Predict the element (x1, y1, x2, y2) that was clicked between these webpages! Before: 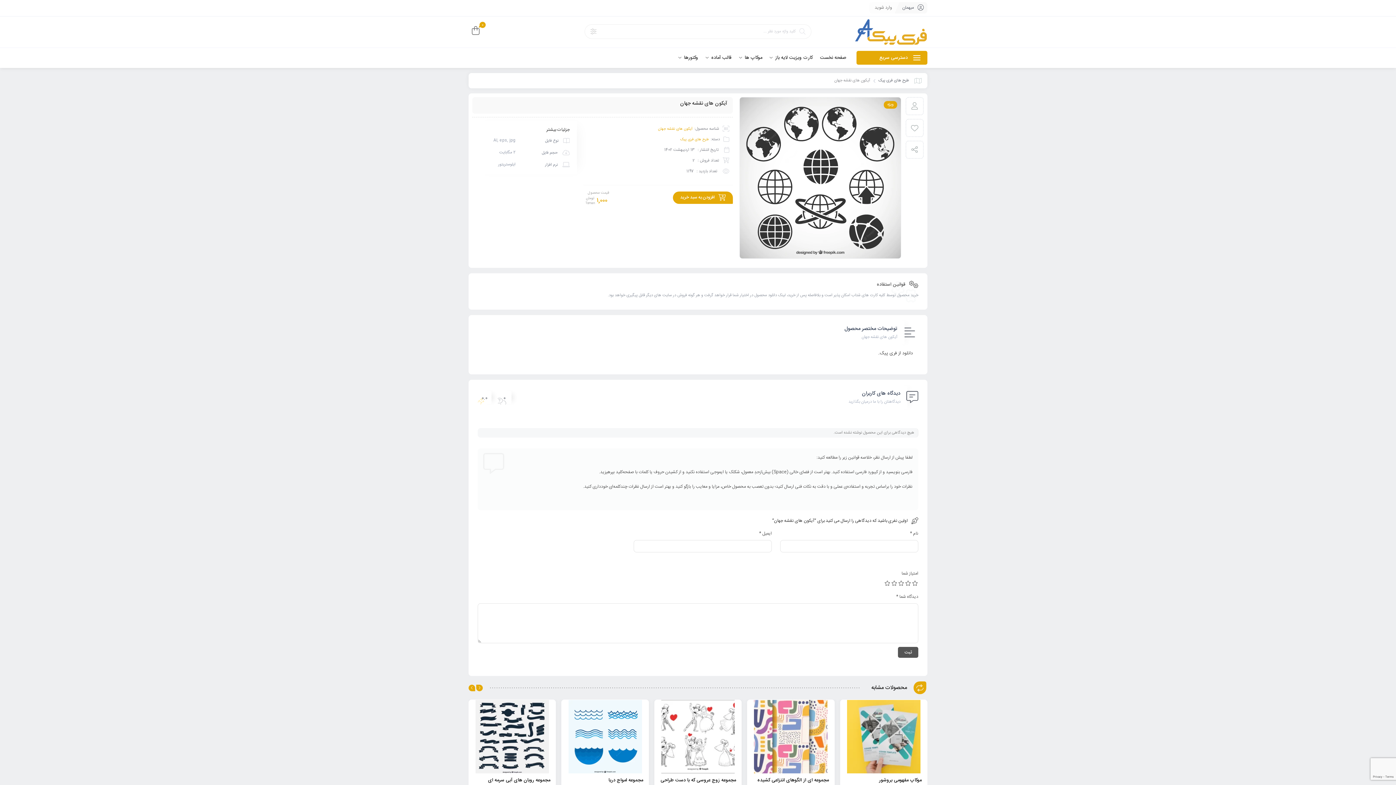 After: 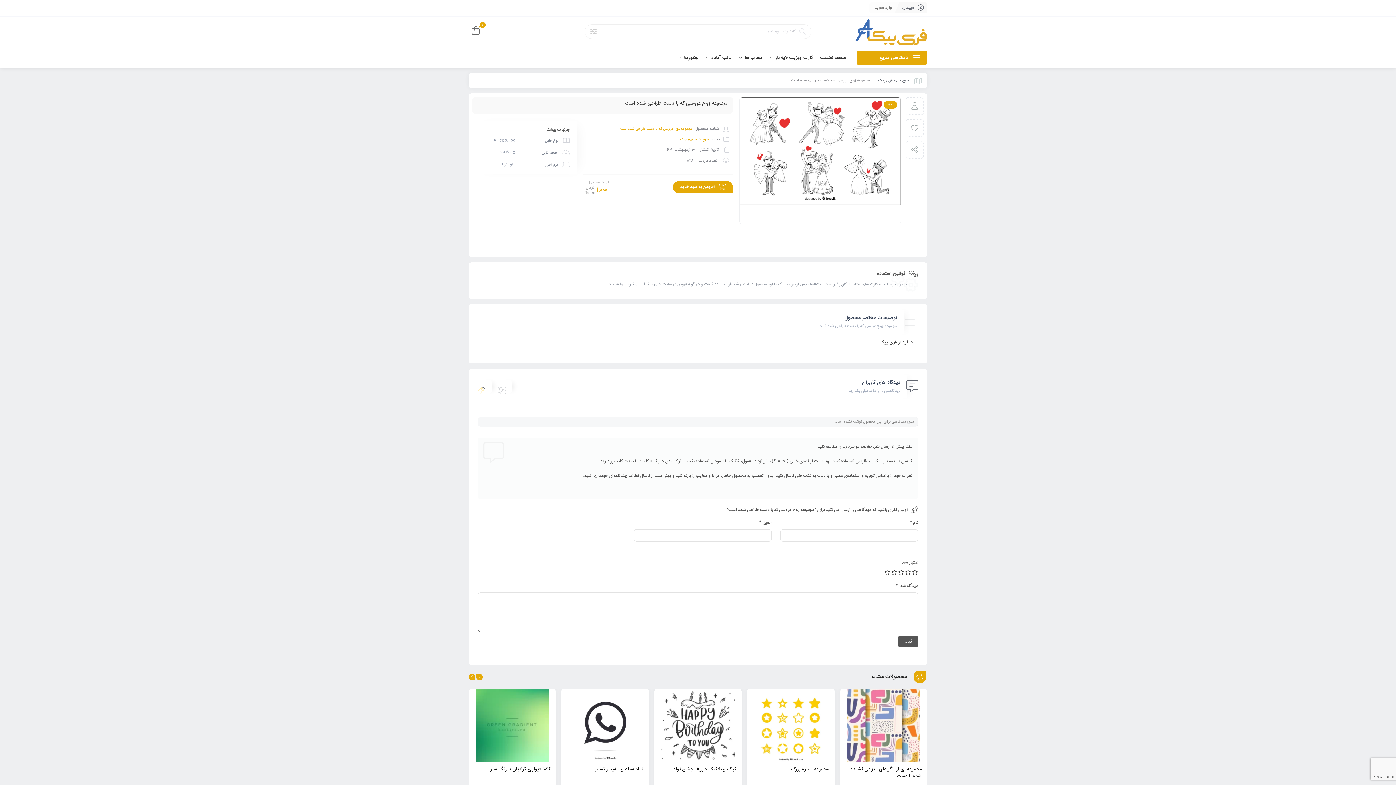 Action: bbox: (654, 773, 741, 794) label: مجموعه زوج عروسی که با دست طراحی شده است